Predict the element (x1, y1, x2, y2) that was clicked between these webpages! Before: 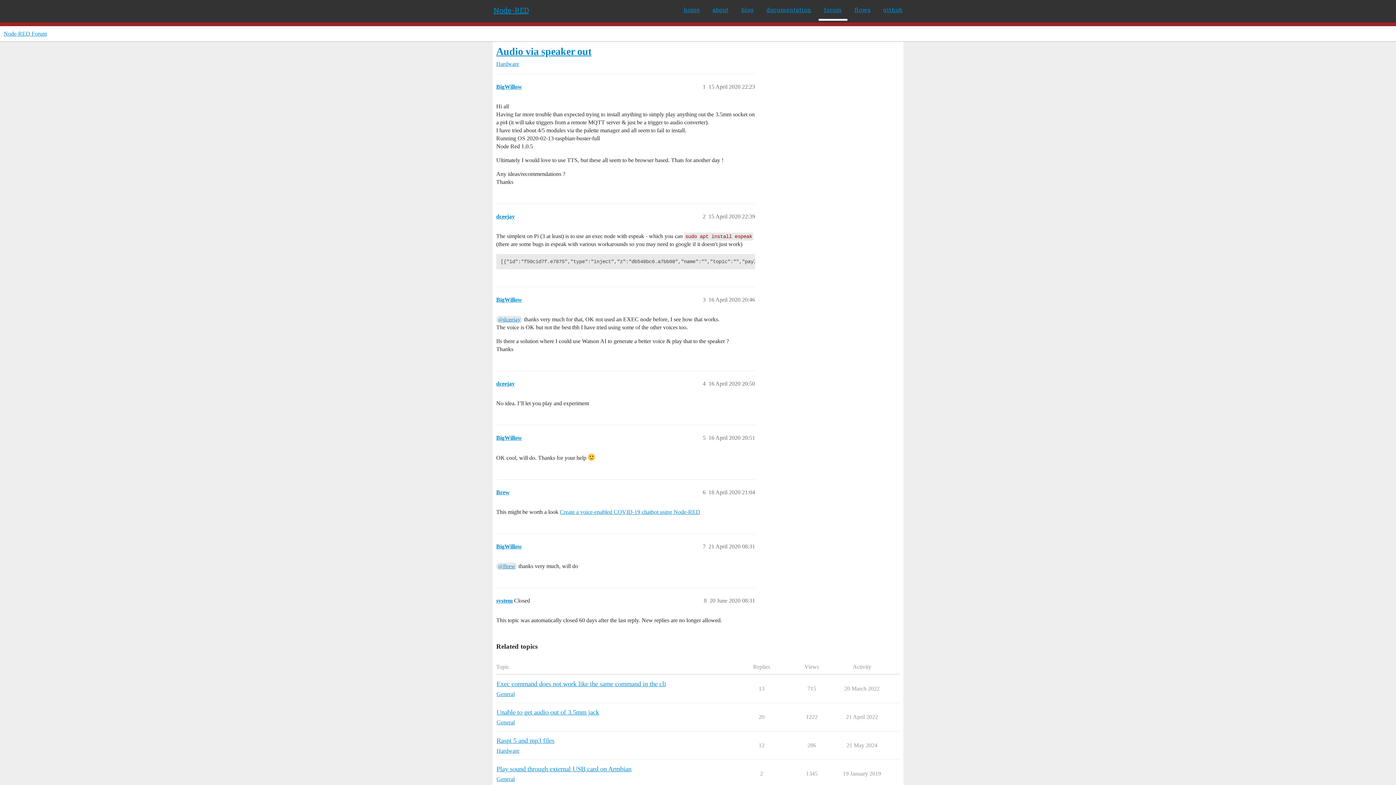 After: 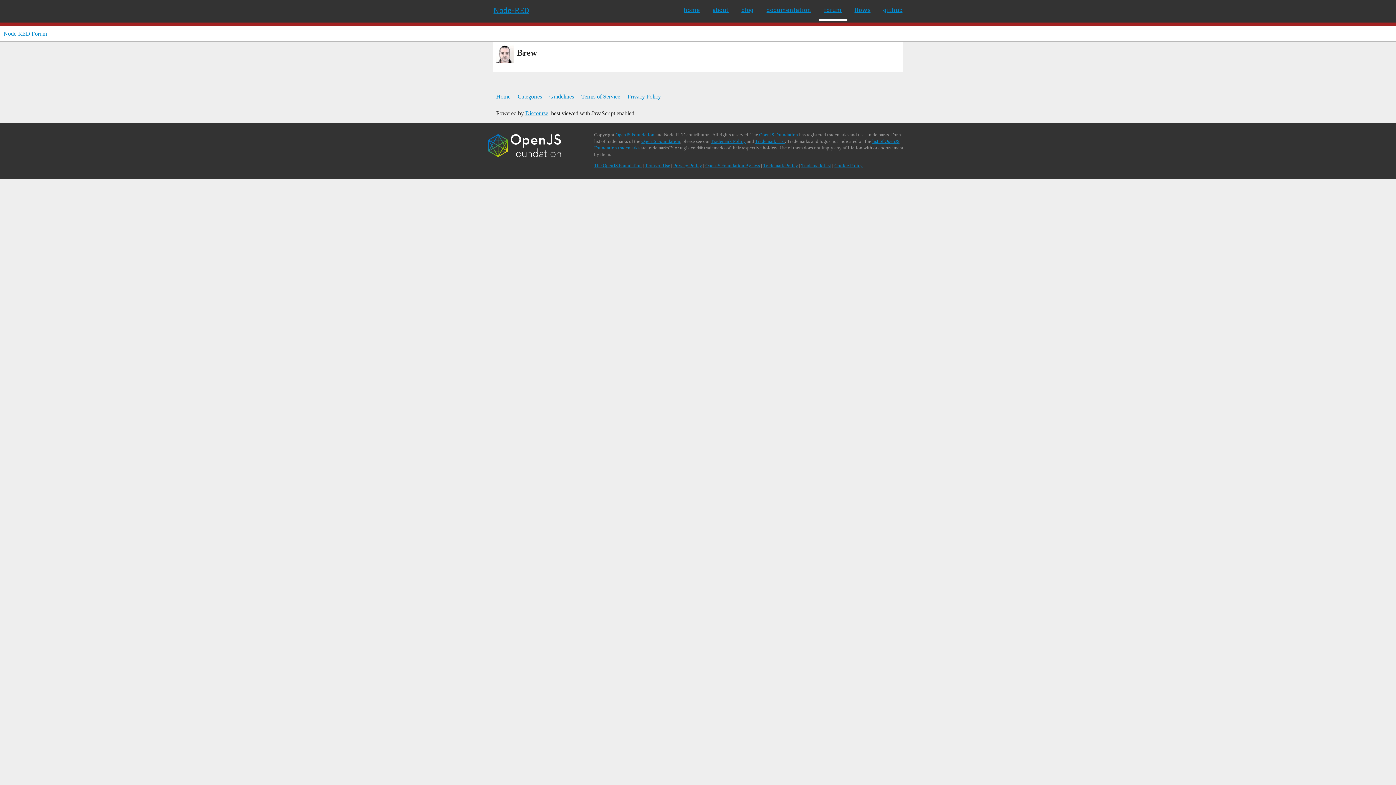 Action: label: Brew bbox: (496, 489, 509, 495)